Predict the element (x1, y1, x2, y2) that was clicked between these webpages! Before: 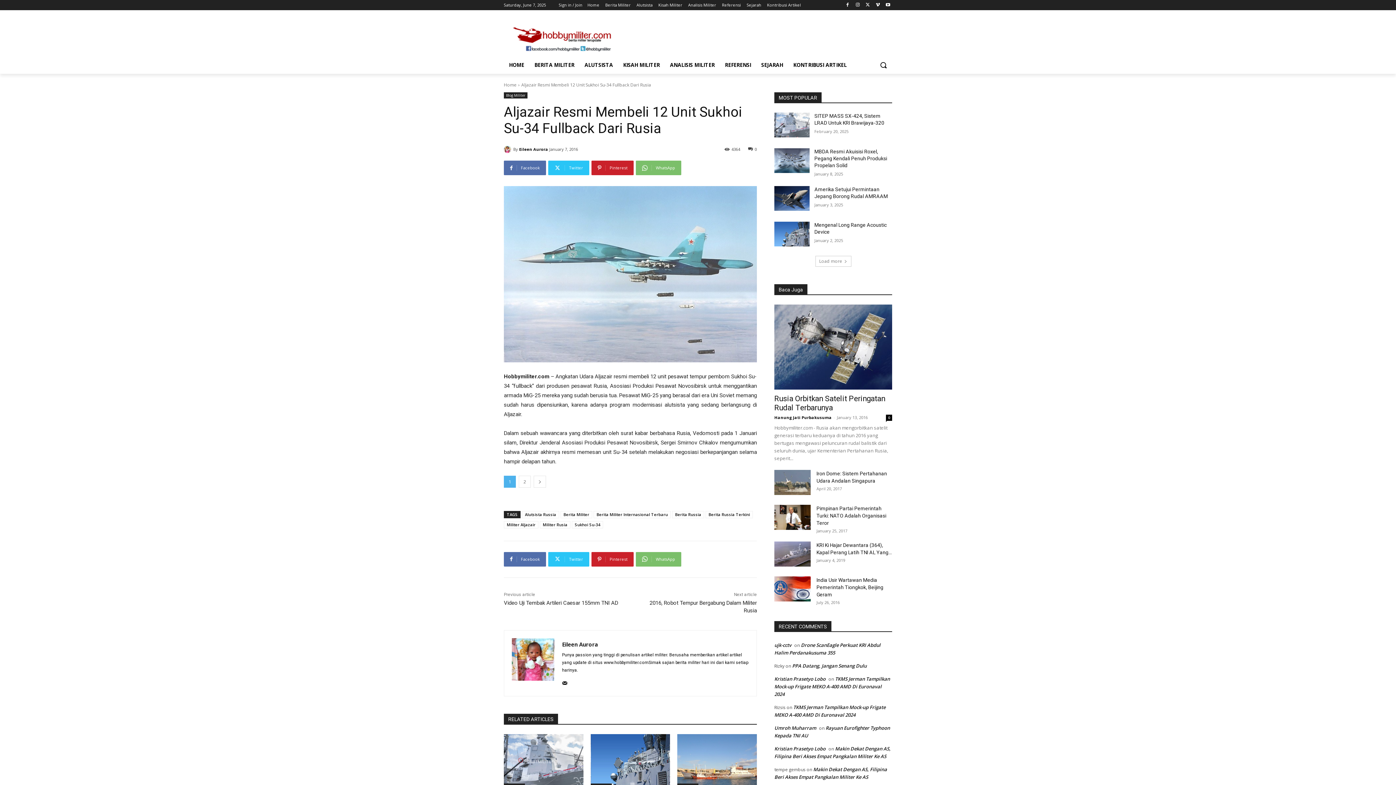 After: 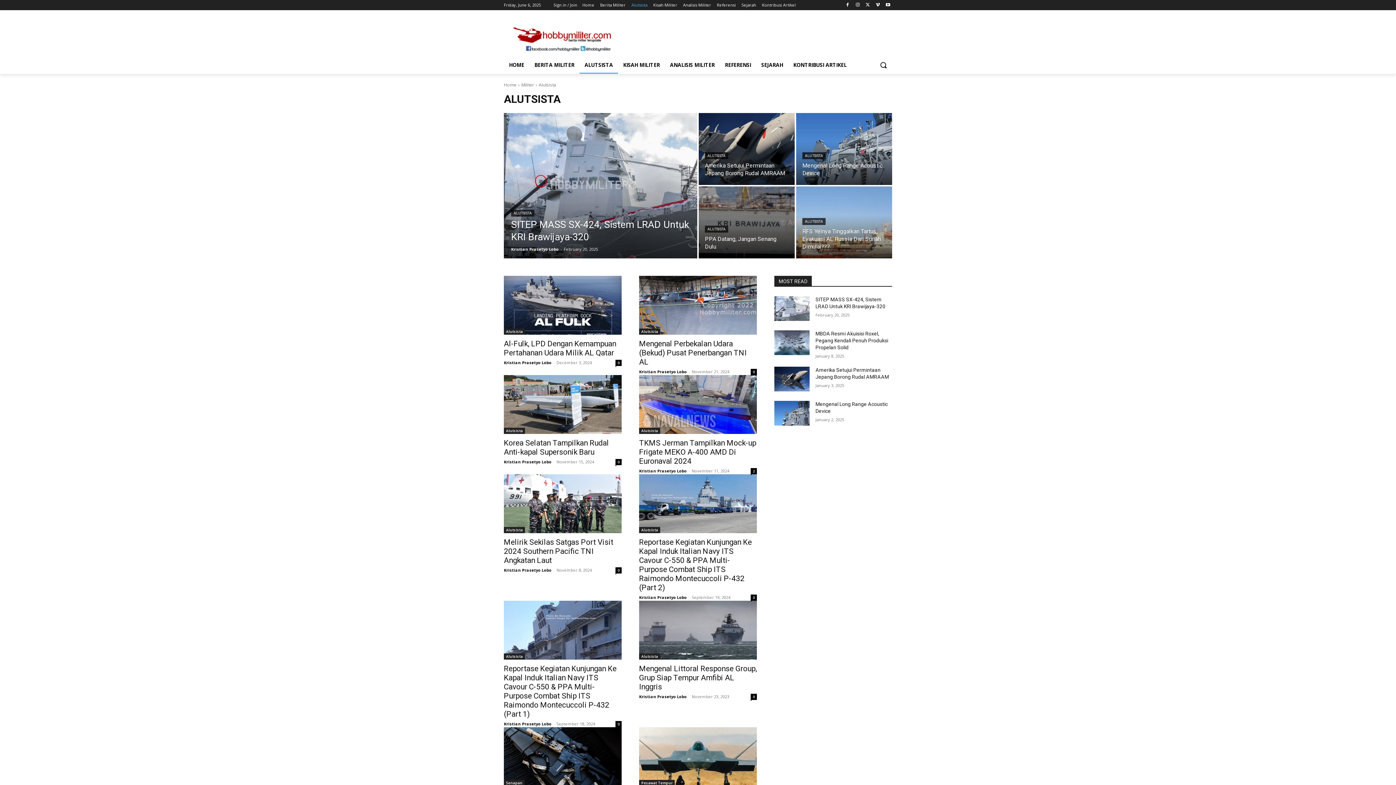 Action: label: ALUTSISTA bbox: (579, 56, 618, 73)